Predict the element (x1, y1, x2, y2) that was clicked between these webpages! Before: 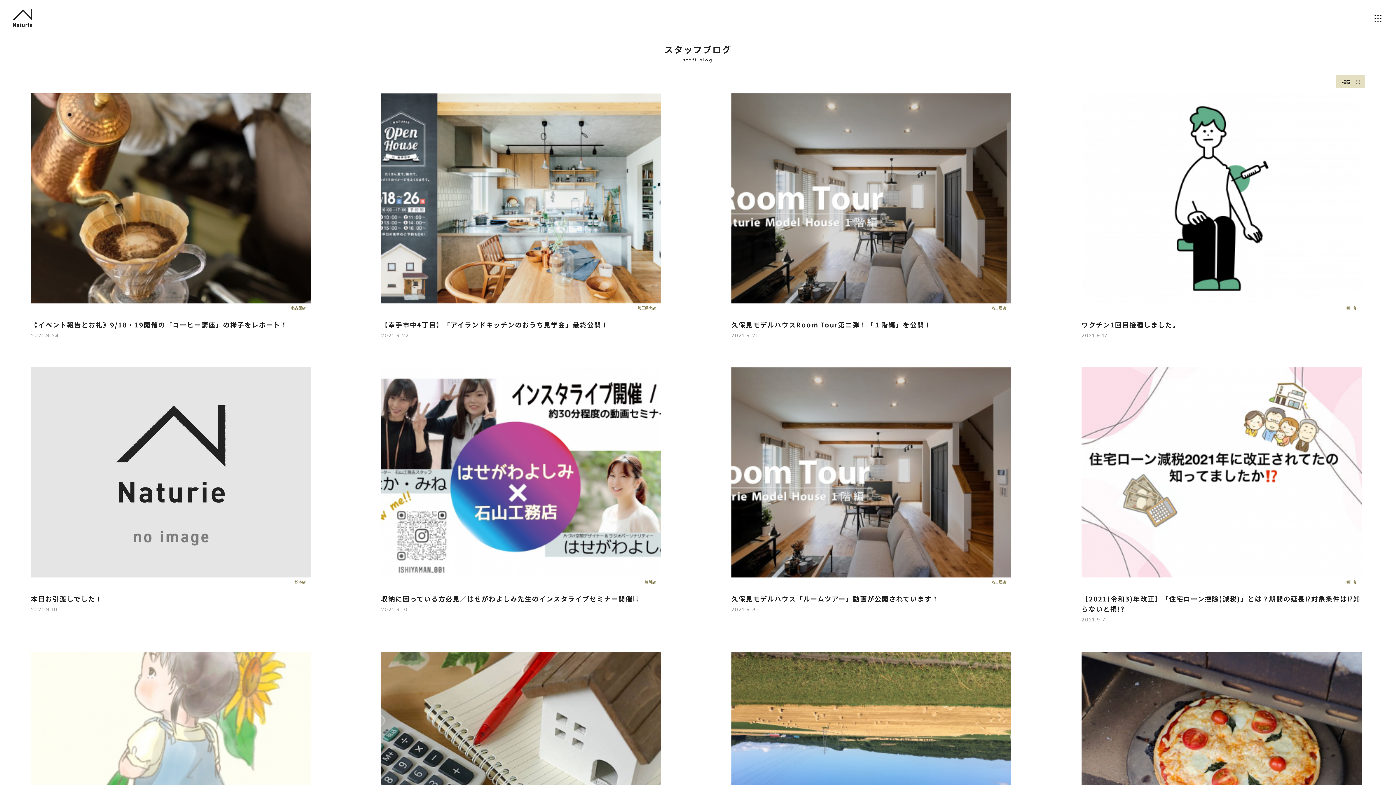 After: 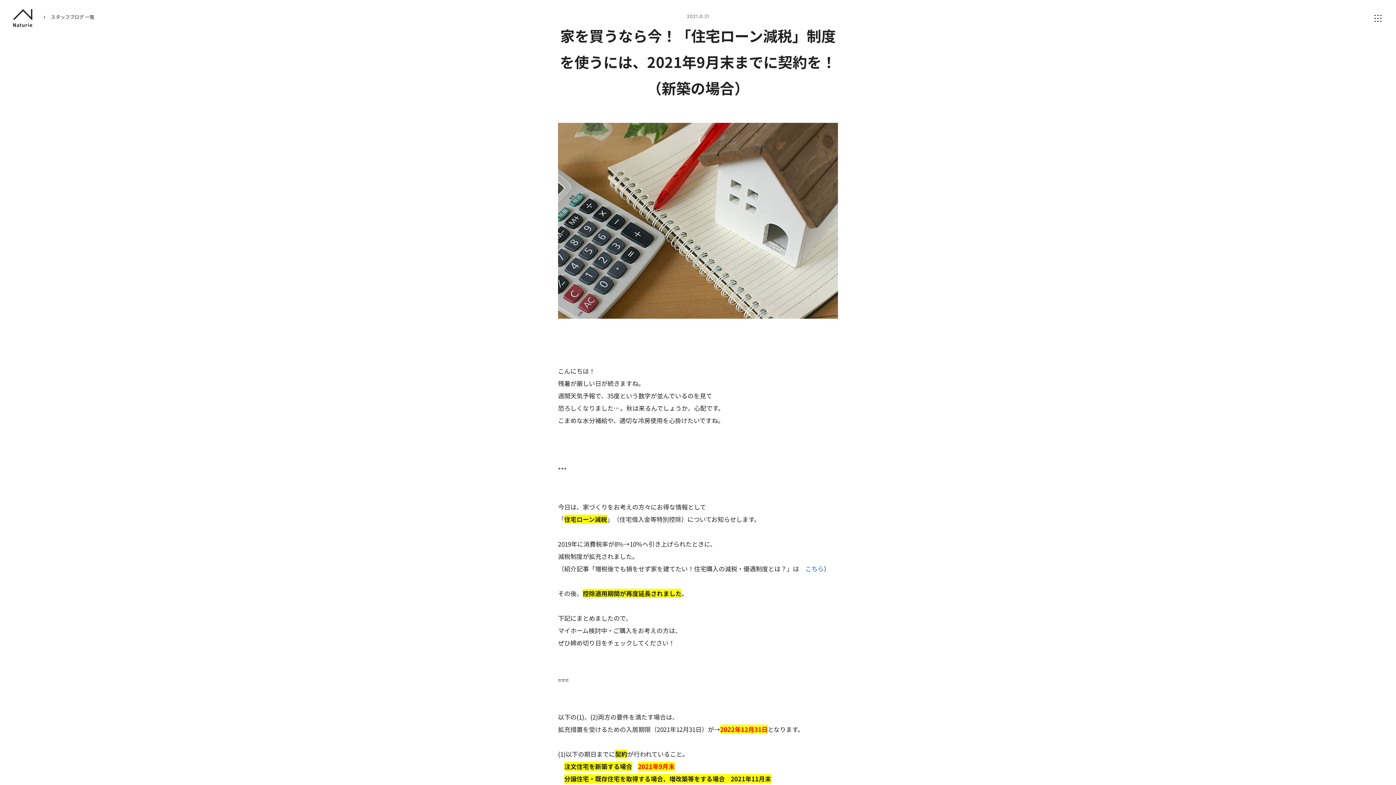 Action: bbox: (381, 651, 661, 907) label: 名古屋店

家を買うなら今！「住宅ローン減税」制度を使うには、2021年9月末までに契約を！（新築の場合）
2021.8.31